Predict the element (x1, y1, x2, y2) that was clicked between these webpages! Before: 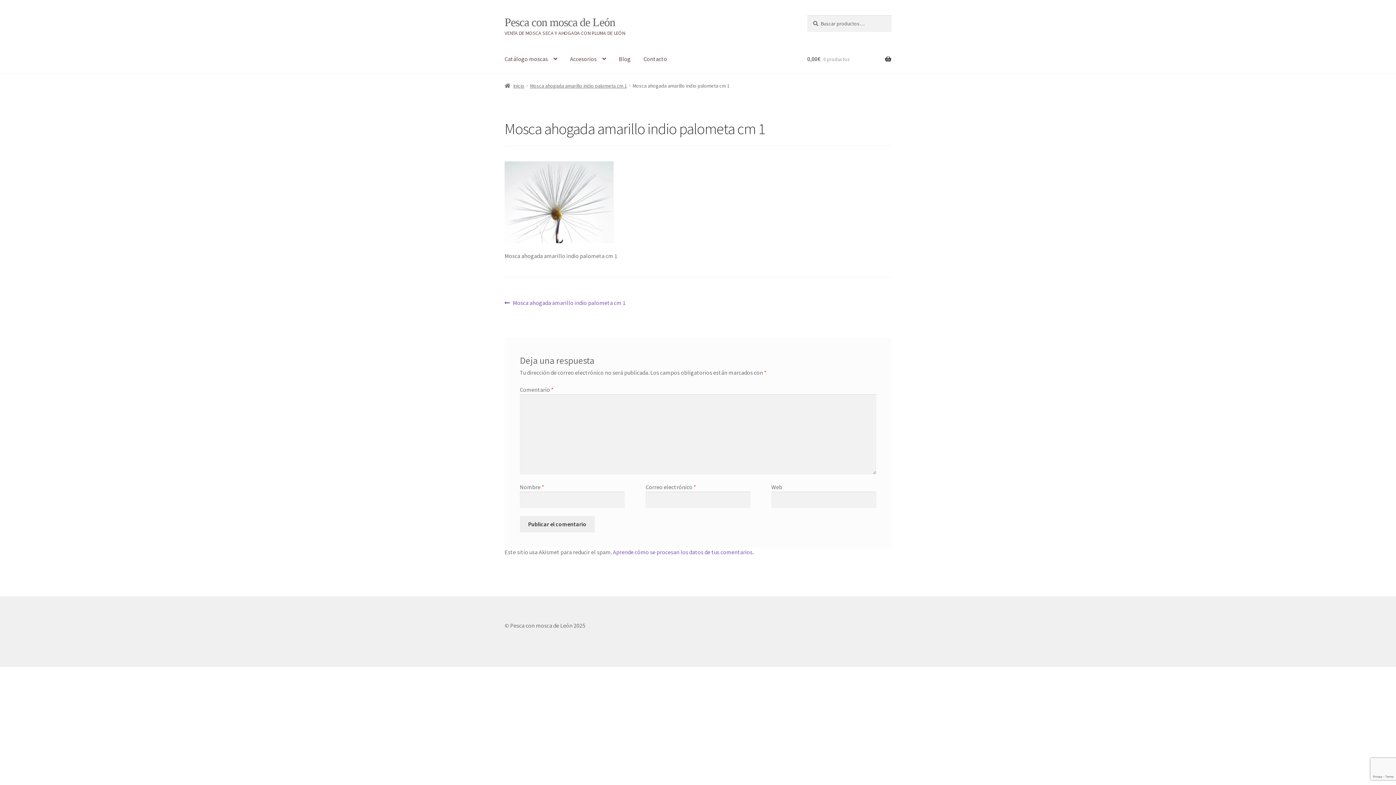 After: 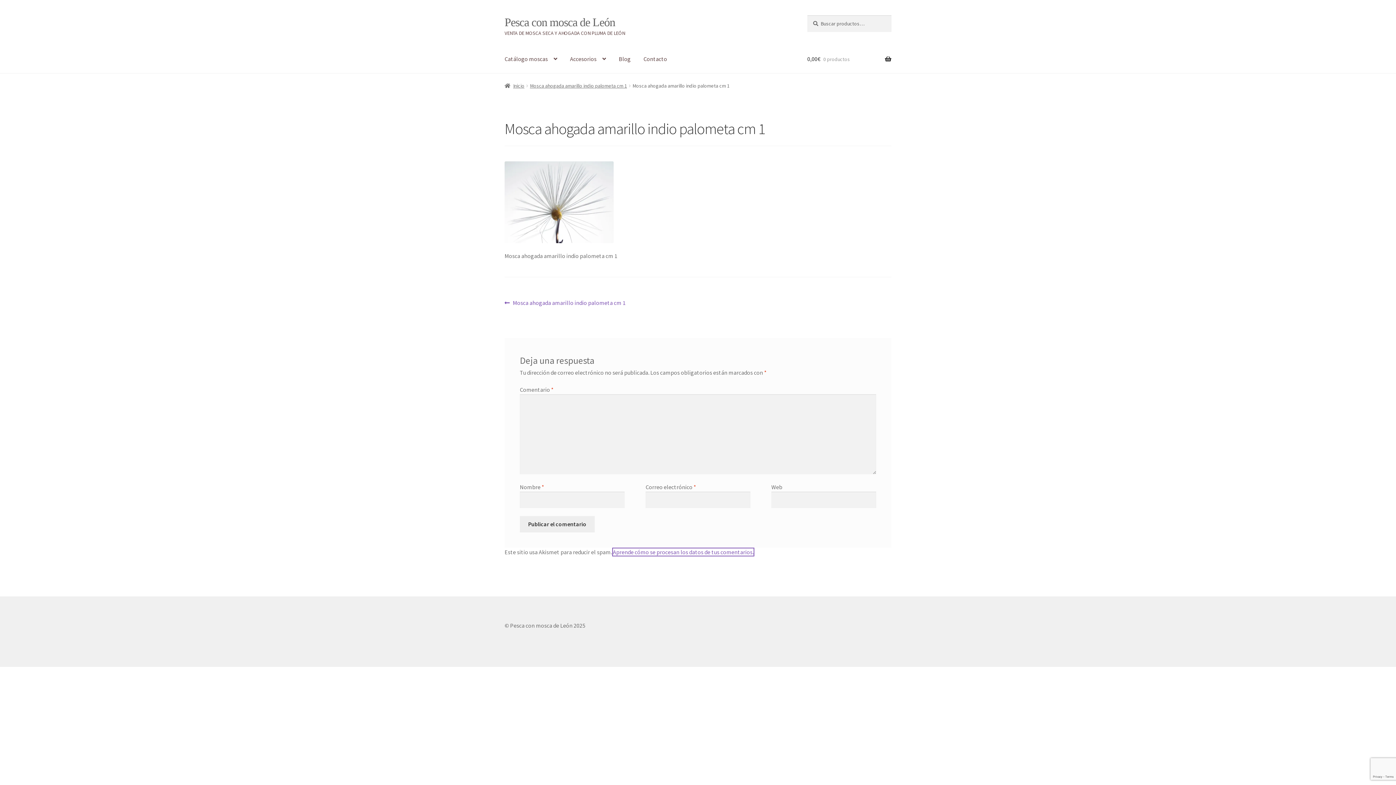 Action: label: Aprende cómo se procesan los datos de tus comentarios. bbox: (613, 548, 753, 555)